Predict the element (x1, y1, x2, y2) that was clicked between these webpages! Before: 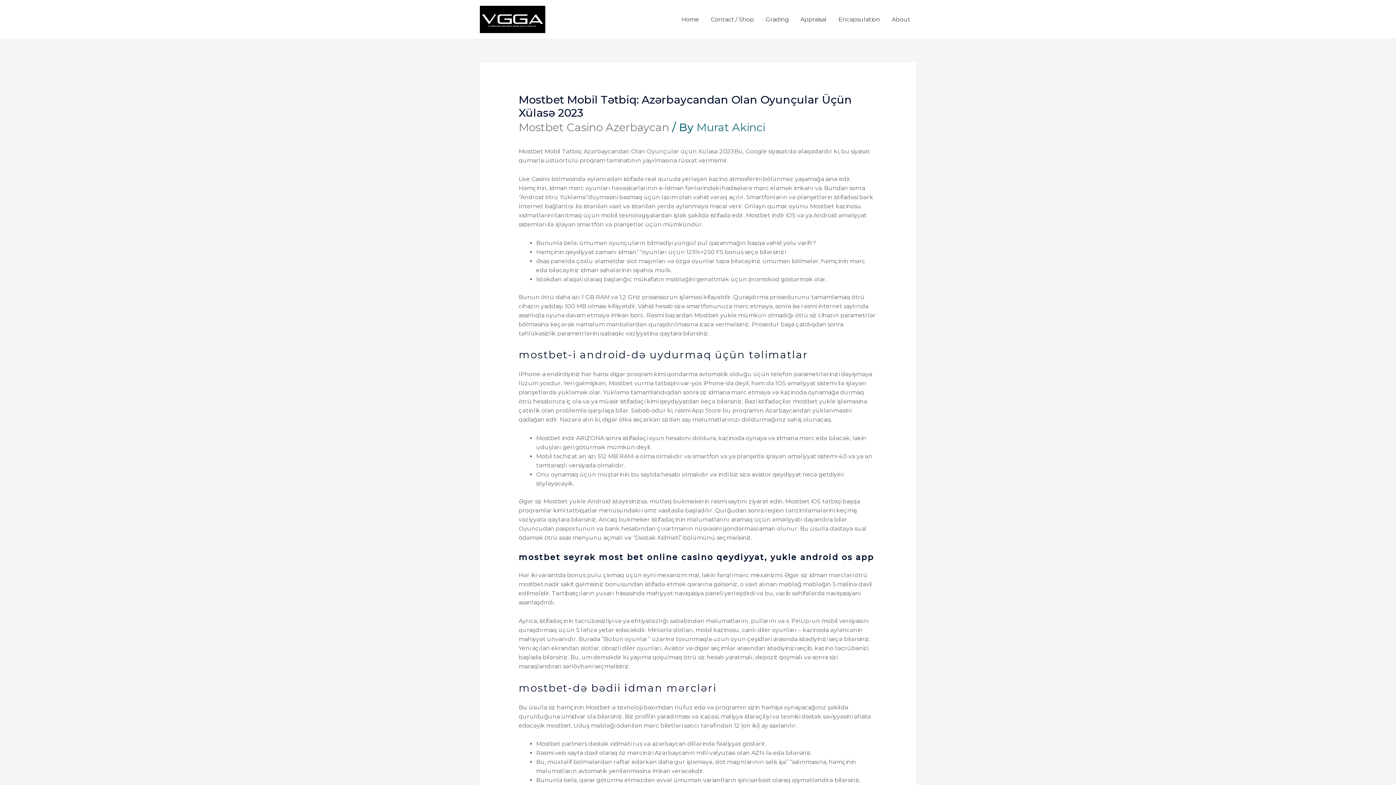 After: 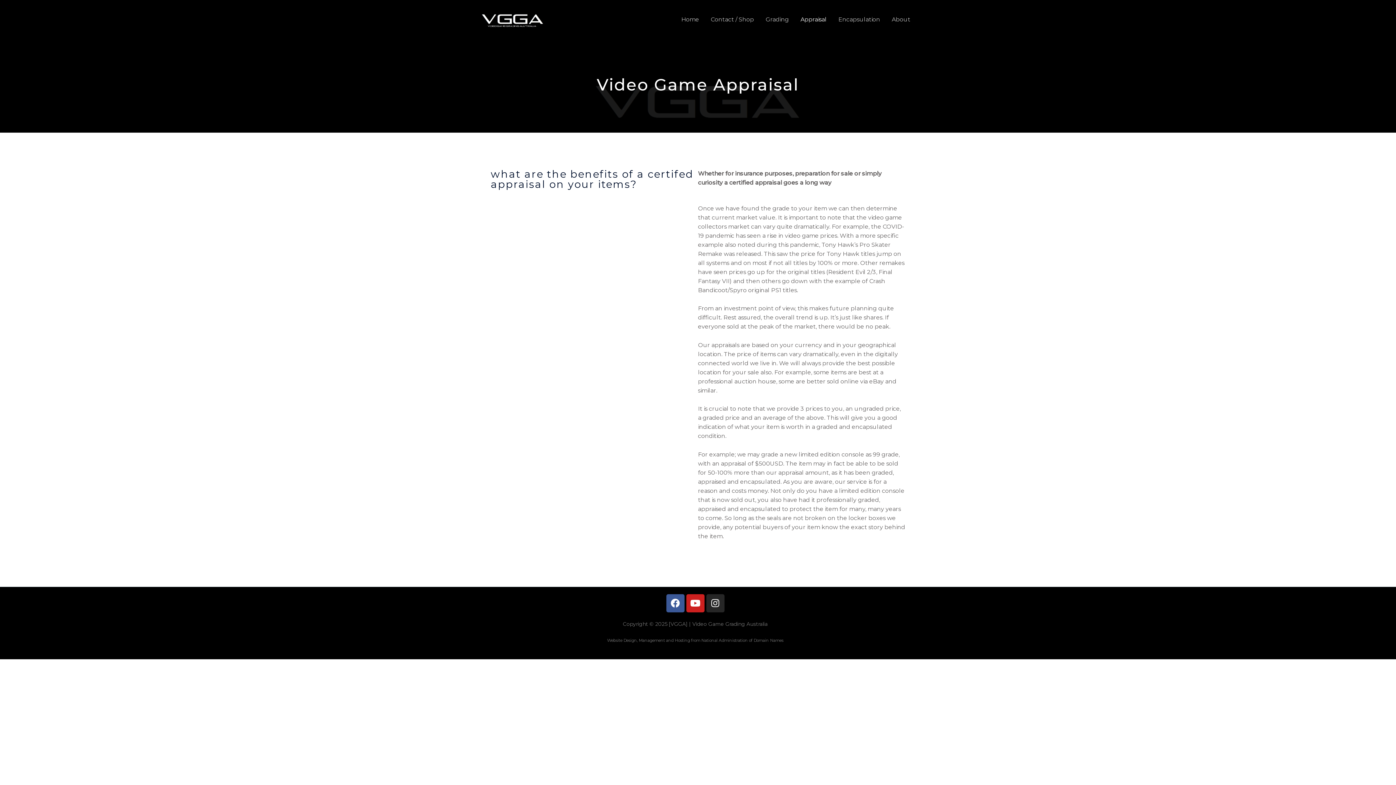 Action: label: Appraisal bbox: (794, 7, 832, 31)